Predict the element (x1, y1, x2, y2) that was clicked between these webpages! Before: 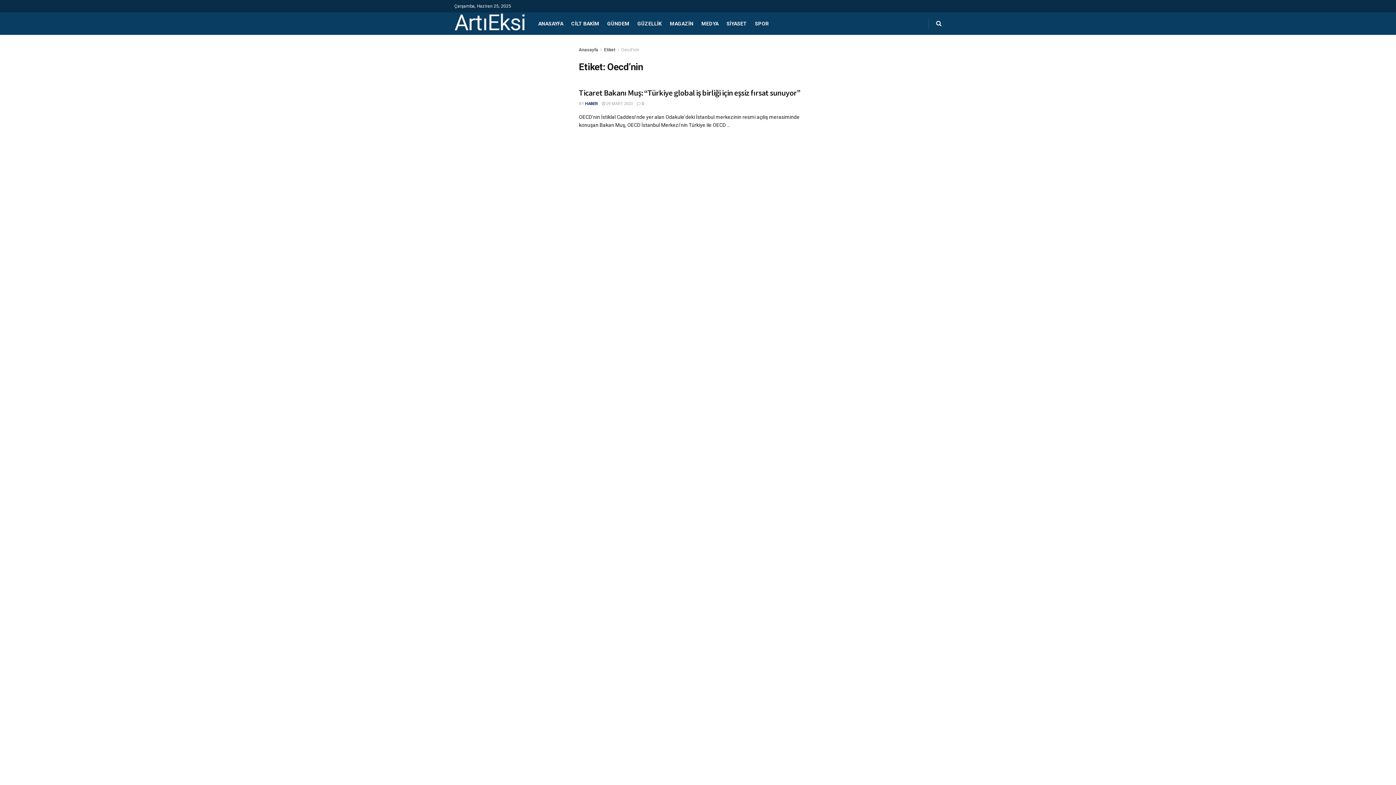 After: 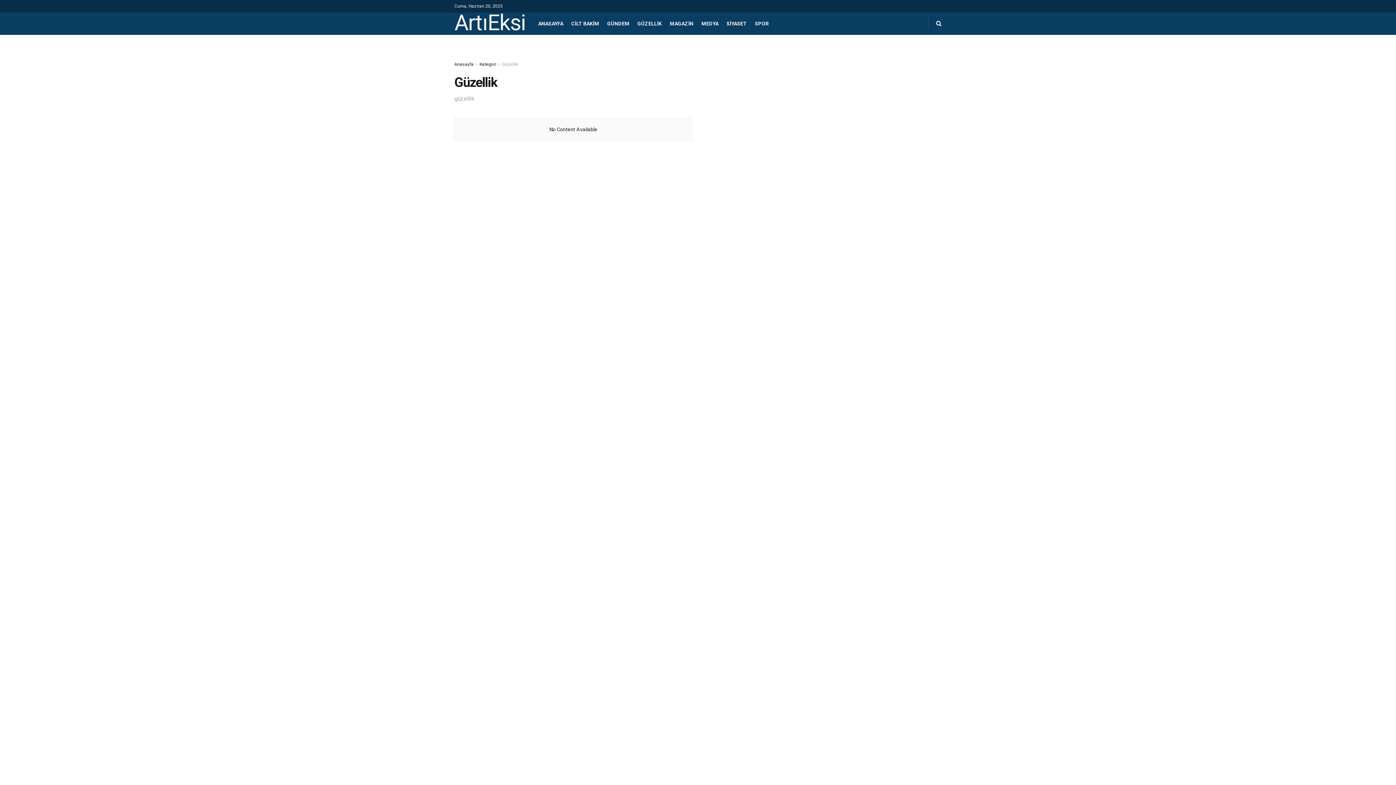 Action: label: GÜZELLİK bbox: (637, 12, 661, 34)